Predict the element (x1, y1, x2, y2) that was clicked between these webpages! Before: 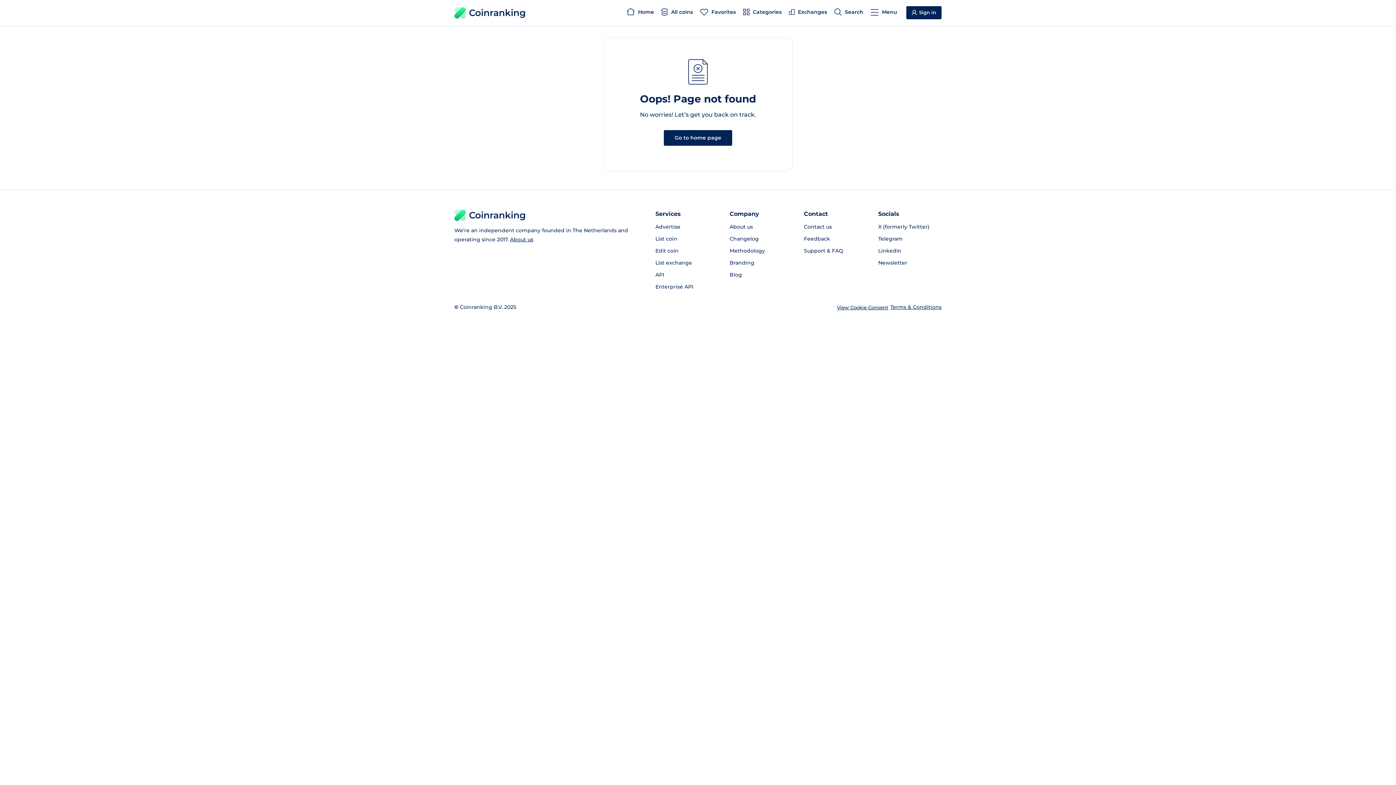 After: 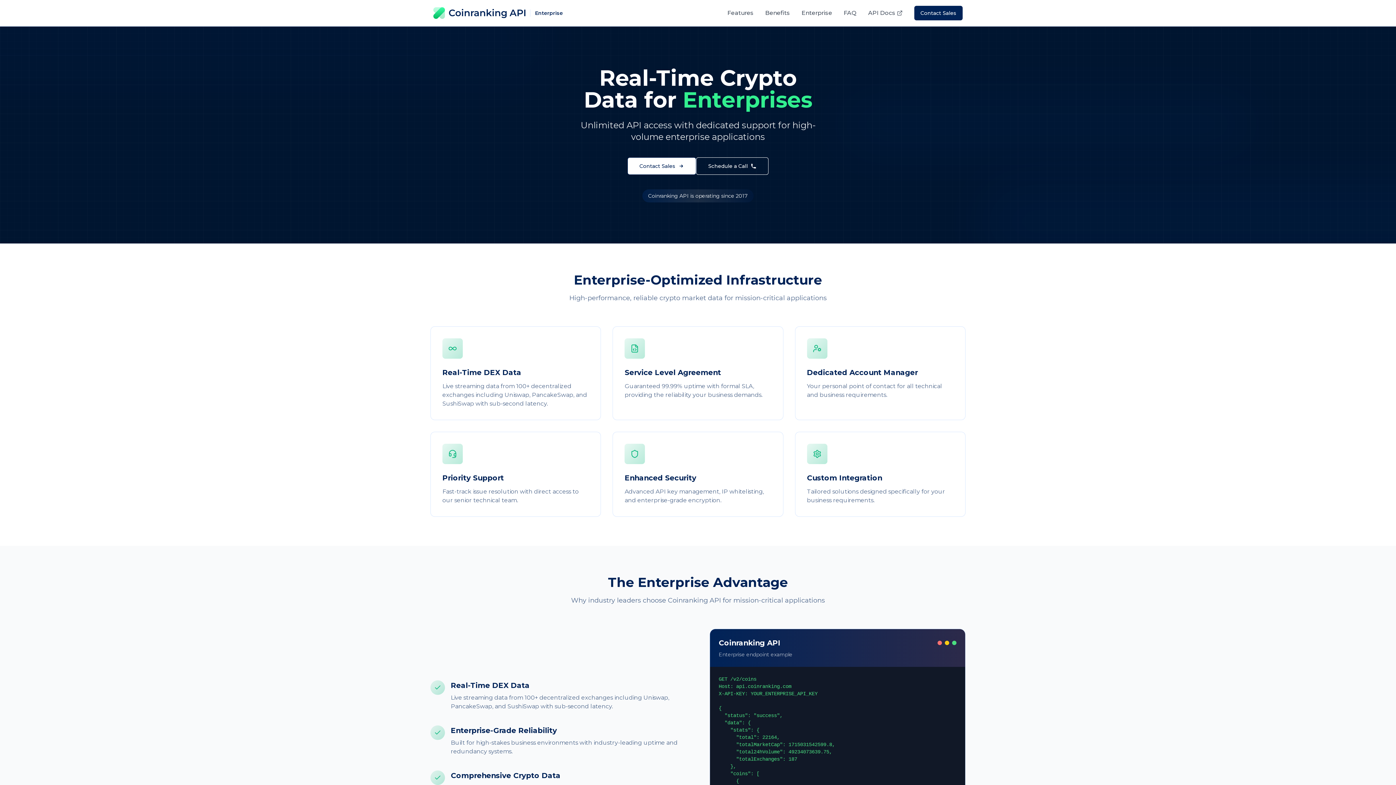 Action: bbox: (655, 281, 718, 293) label: Enterprise API